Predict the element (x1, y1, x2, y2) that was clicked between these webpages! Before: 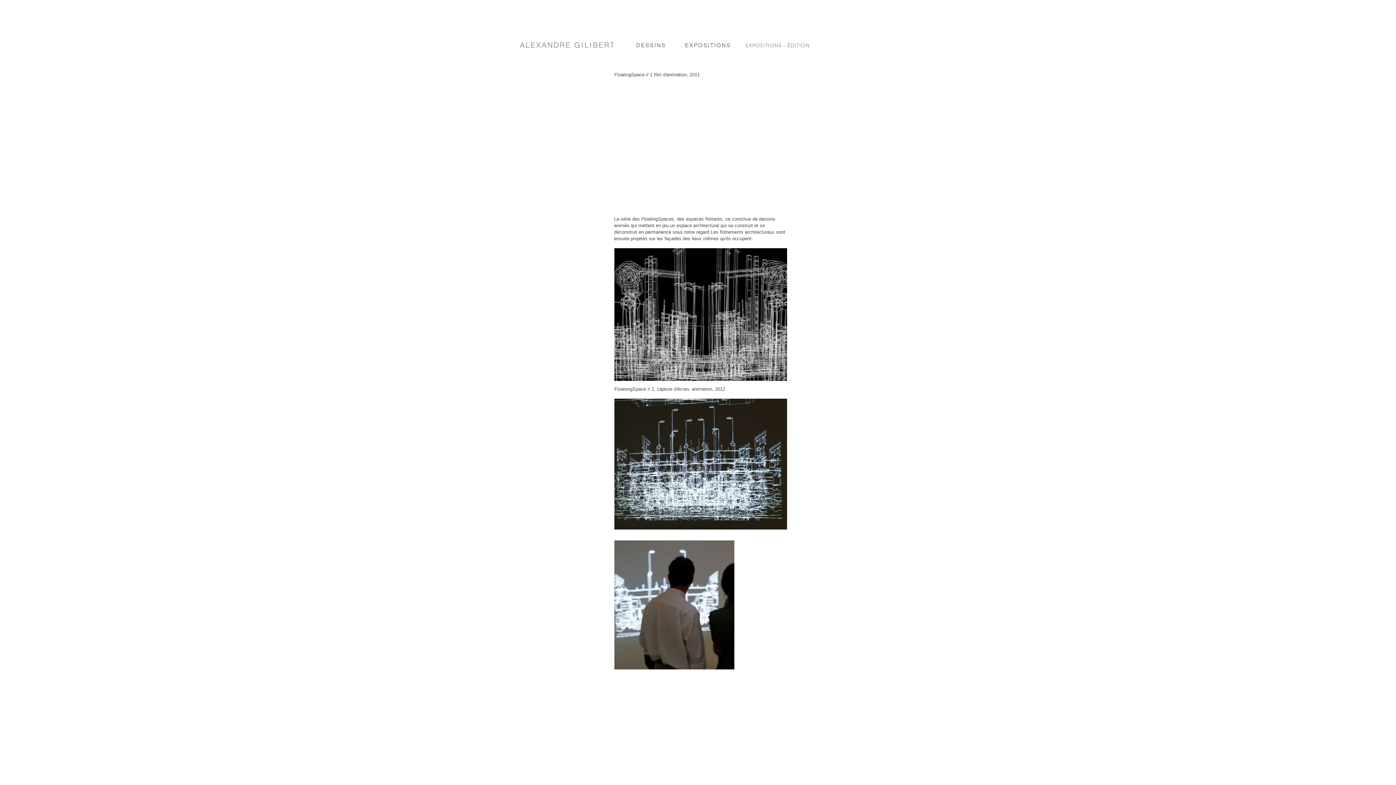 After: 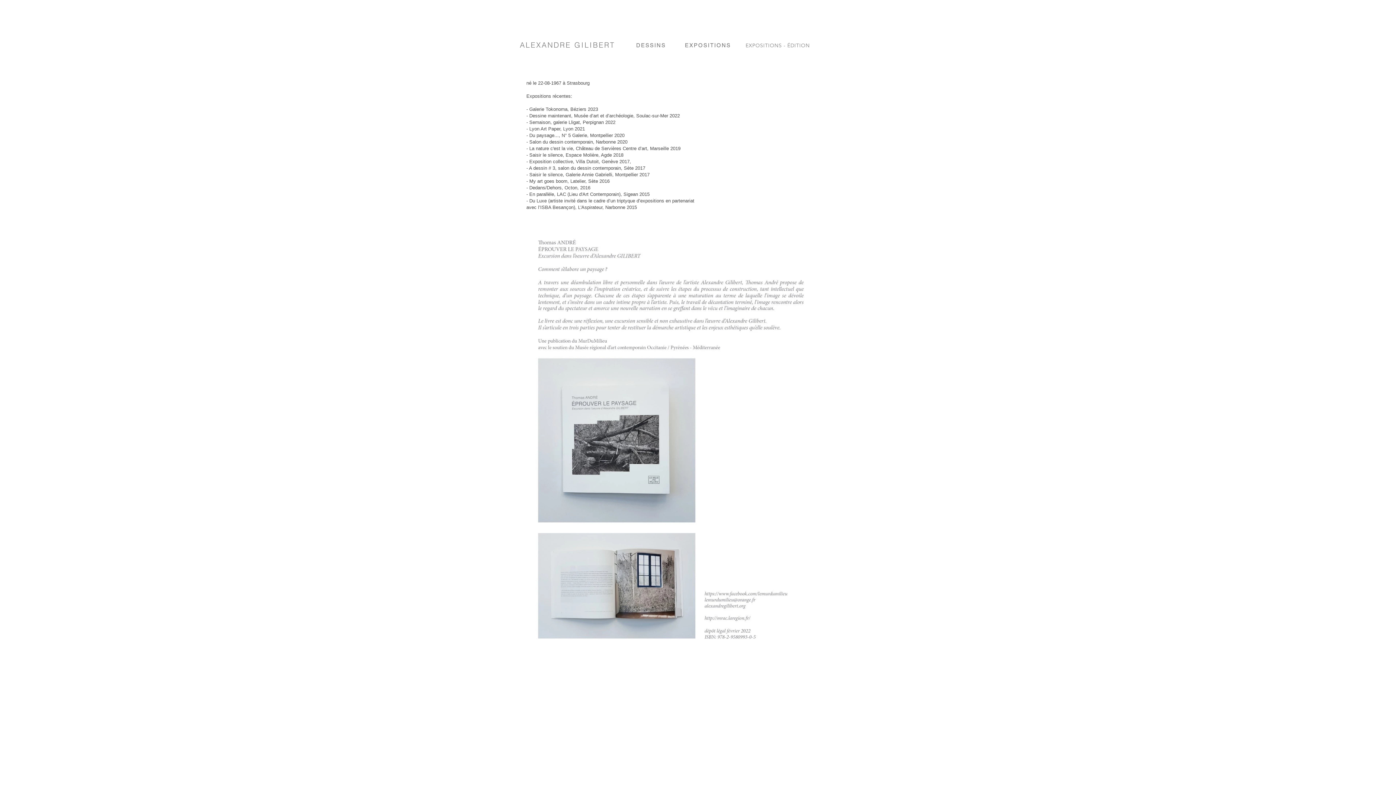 Action: bbox: (745, 42, 810, 48) label: EXPOSITIONS - ÉDITION